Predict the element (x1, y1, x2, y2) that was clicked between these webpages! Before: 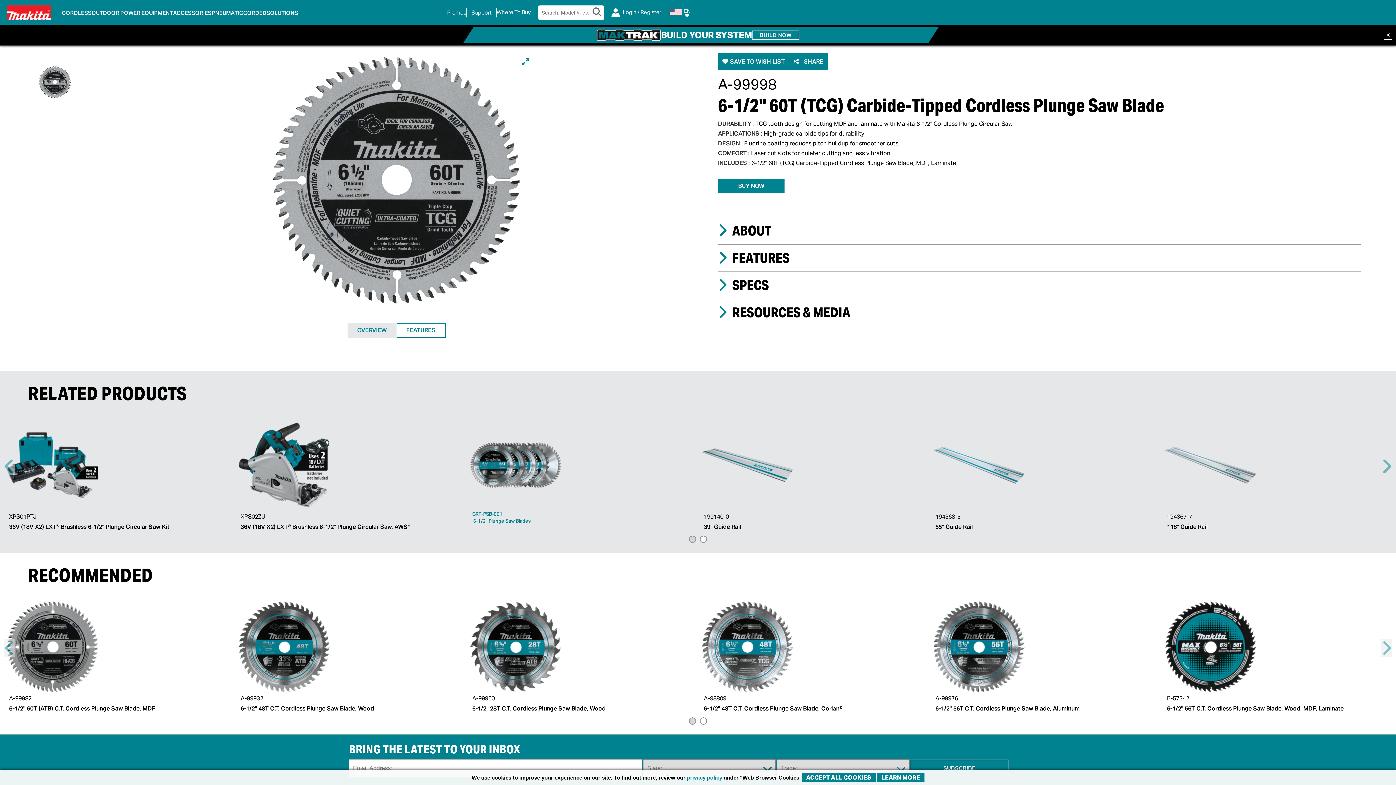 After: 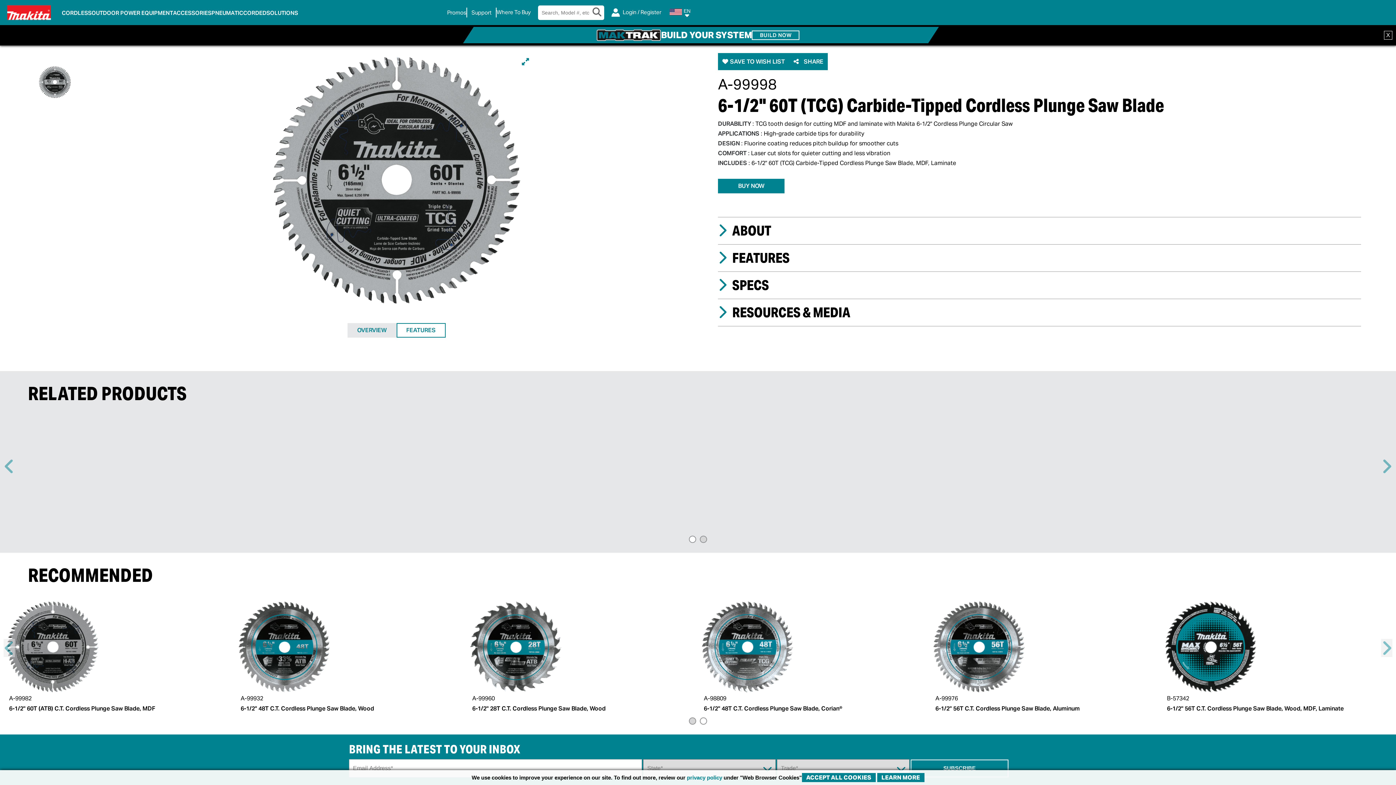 Action: bbox: (700, 536, 707, 543) label: 2 of 2